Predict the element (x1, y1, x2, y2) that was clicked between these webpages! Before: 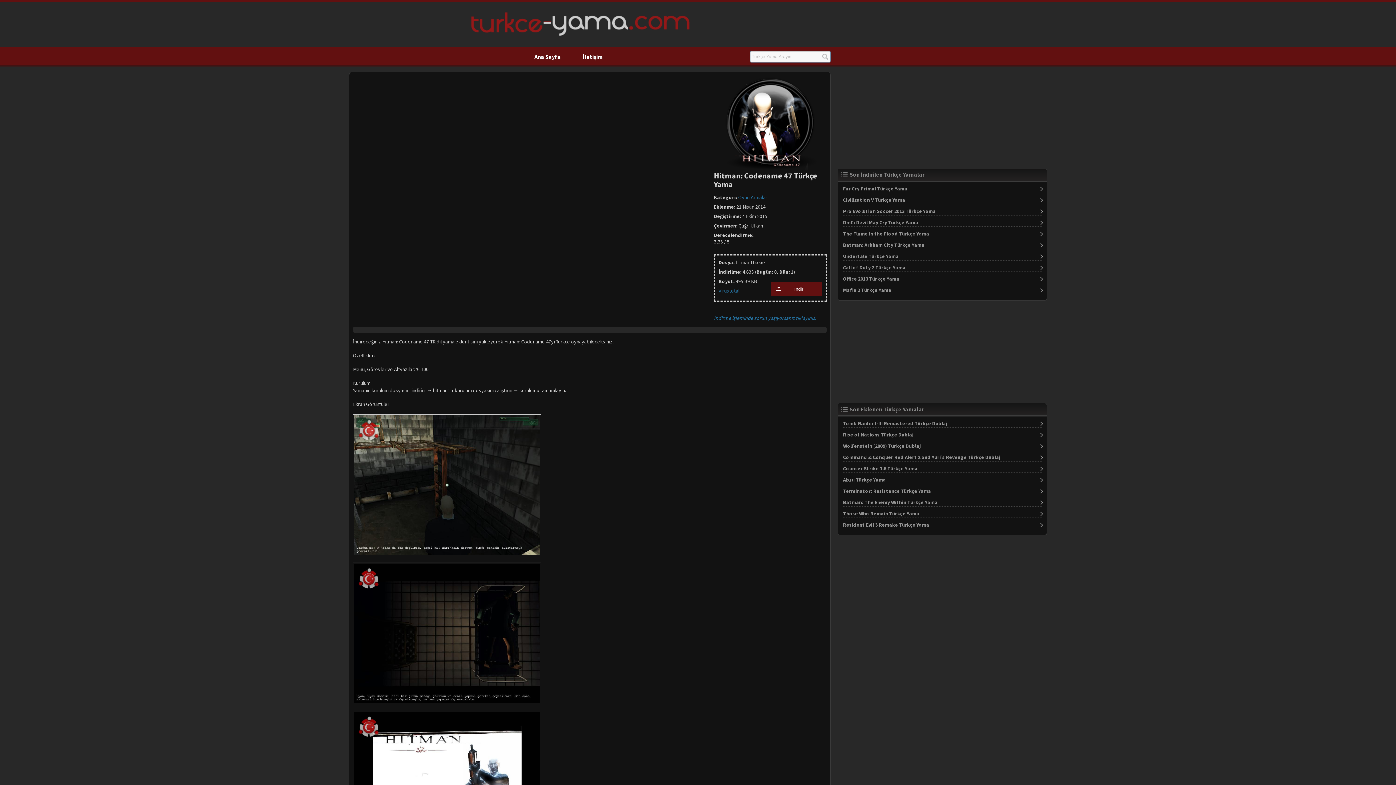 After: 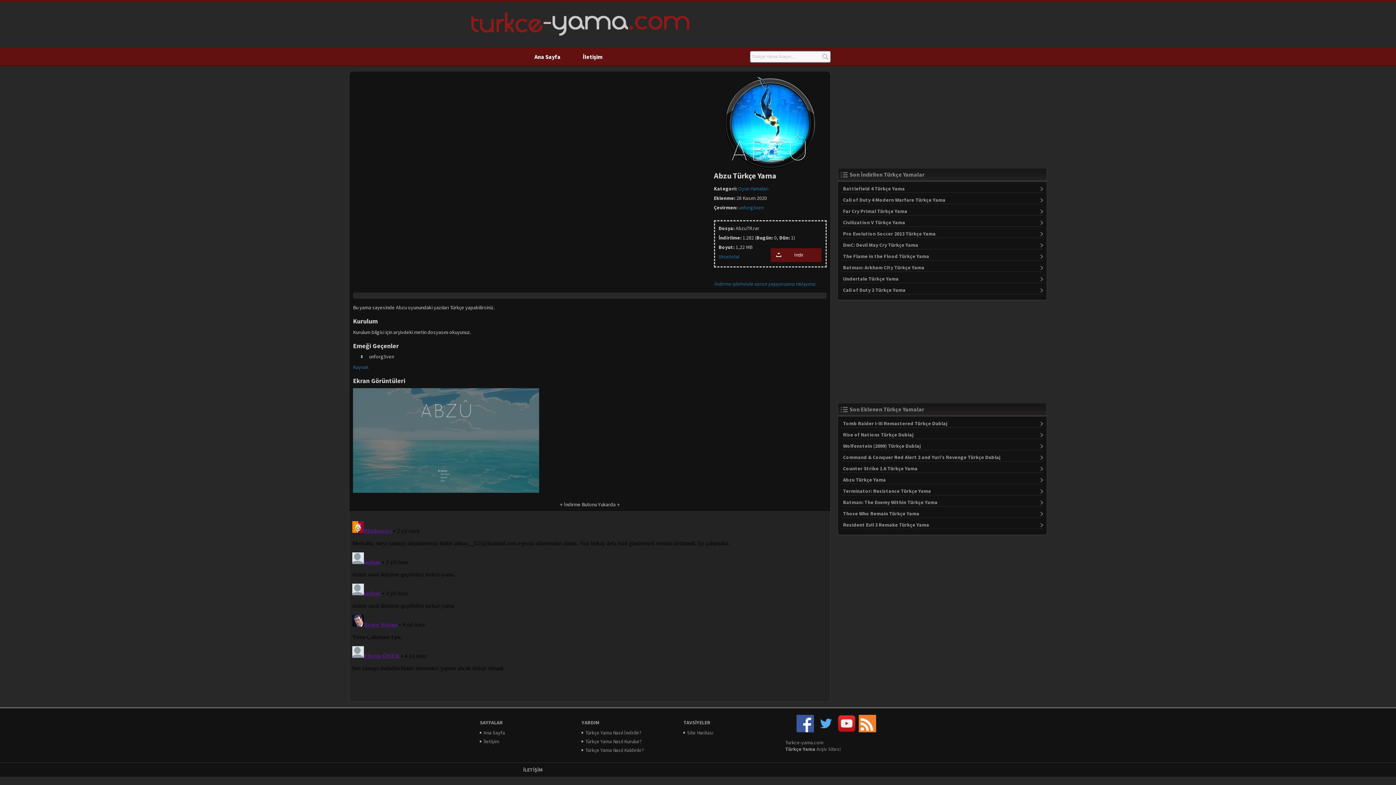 Action: label: Abzu Türkçe Yama bbox: (843, 476, 886, 483)